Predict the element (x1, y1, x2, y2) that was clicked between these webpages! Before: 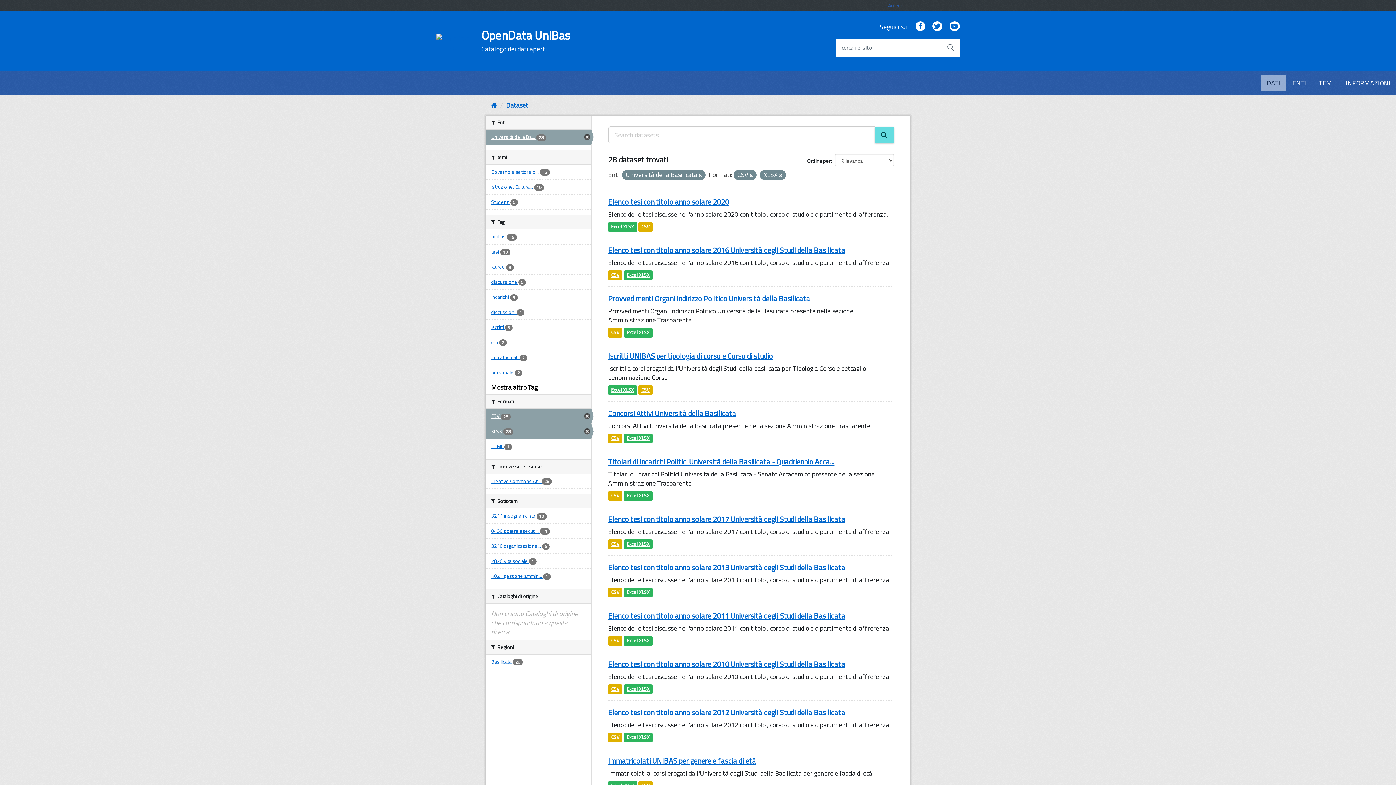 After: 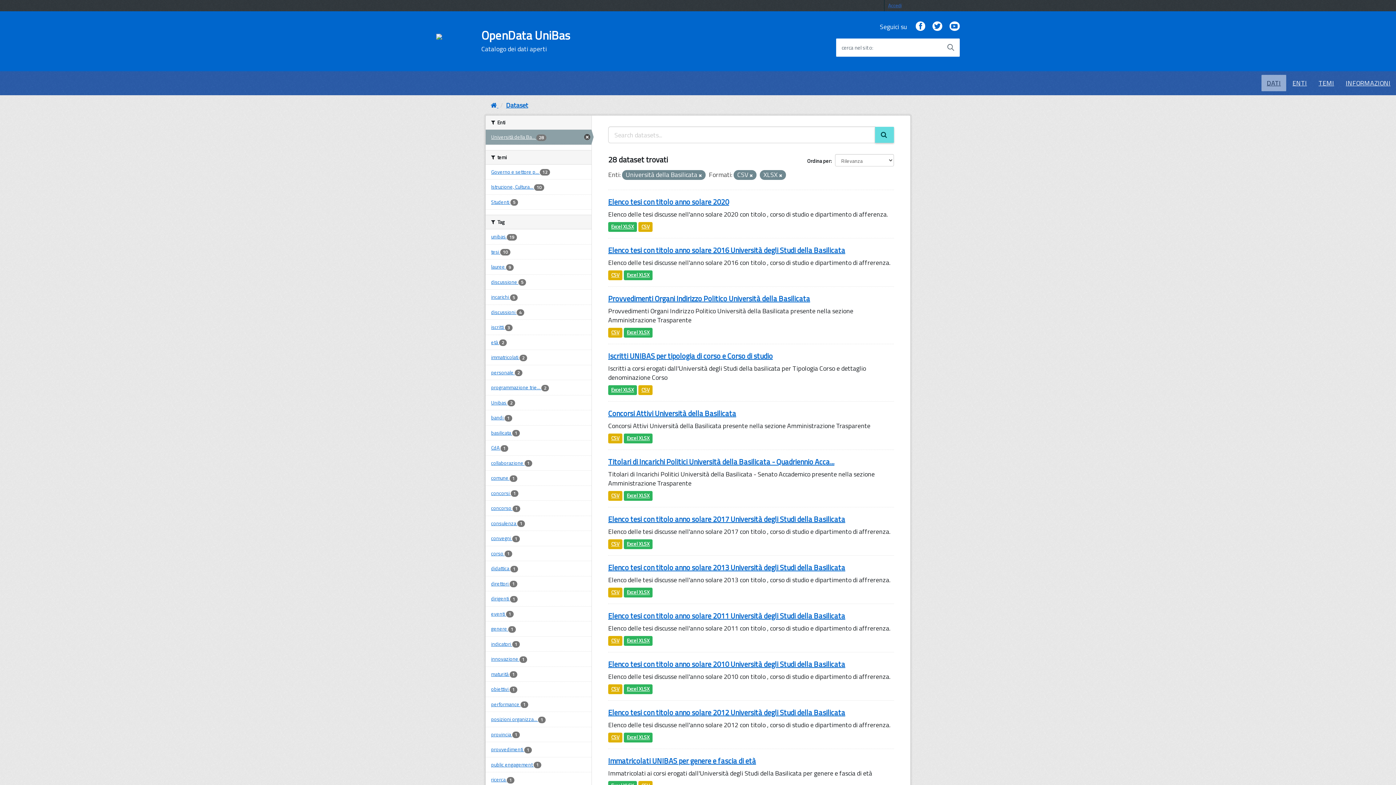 Action: bbox: (491, 382, 537, 392) label: Mostra altro Tag